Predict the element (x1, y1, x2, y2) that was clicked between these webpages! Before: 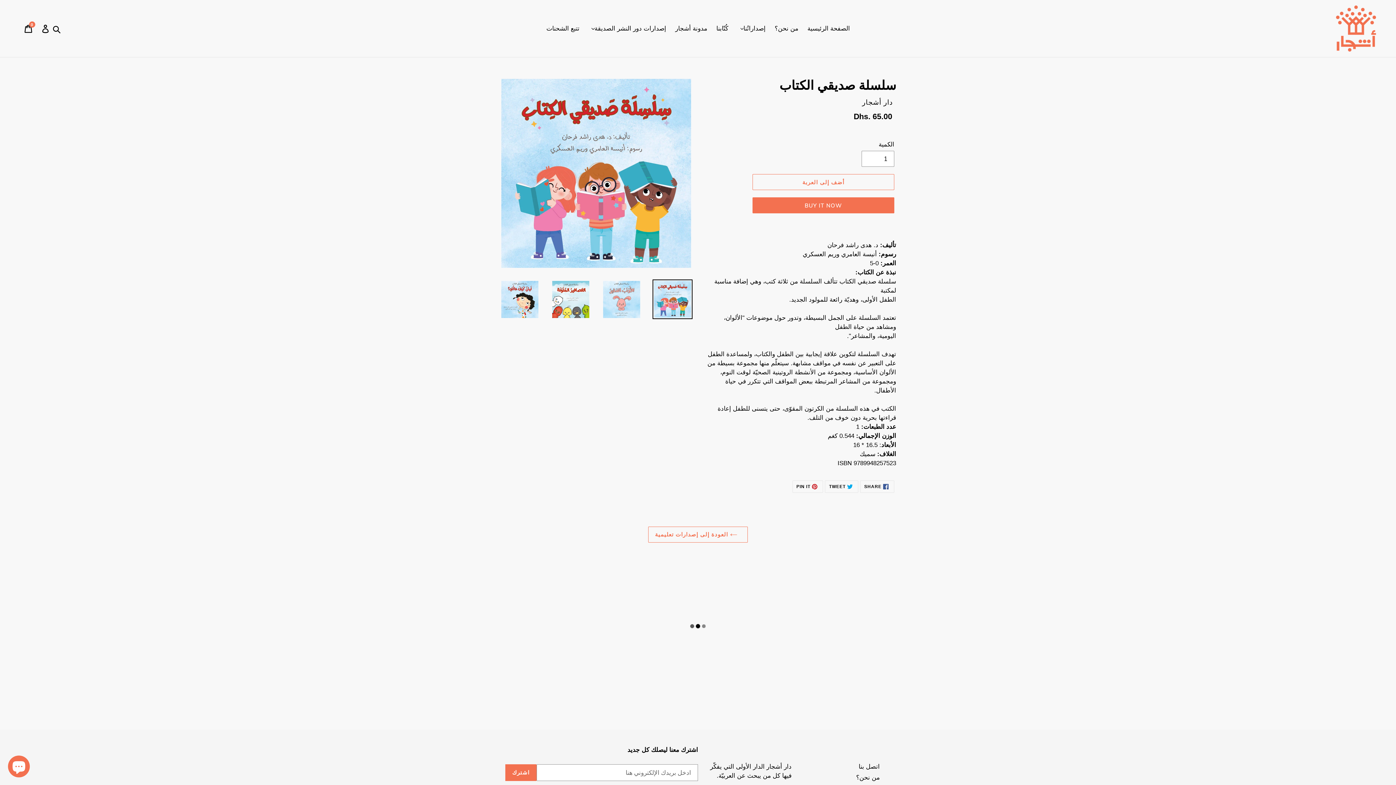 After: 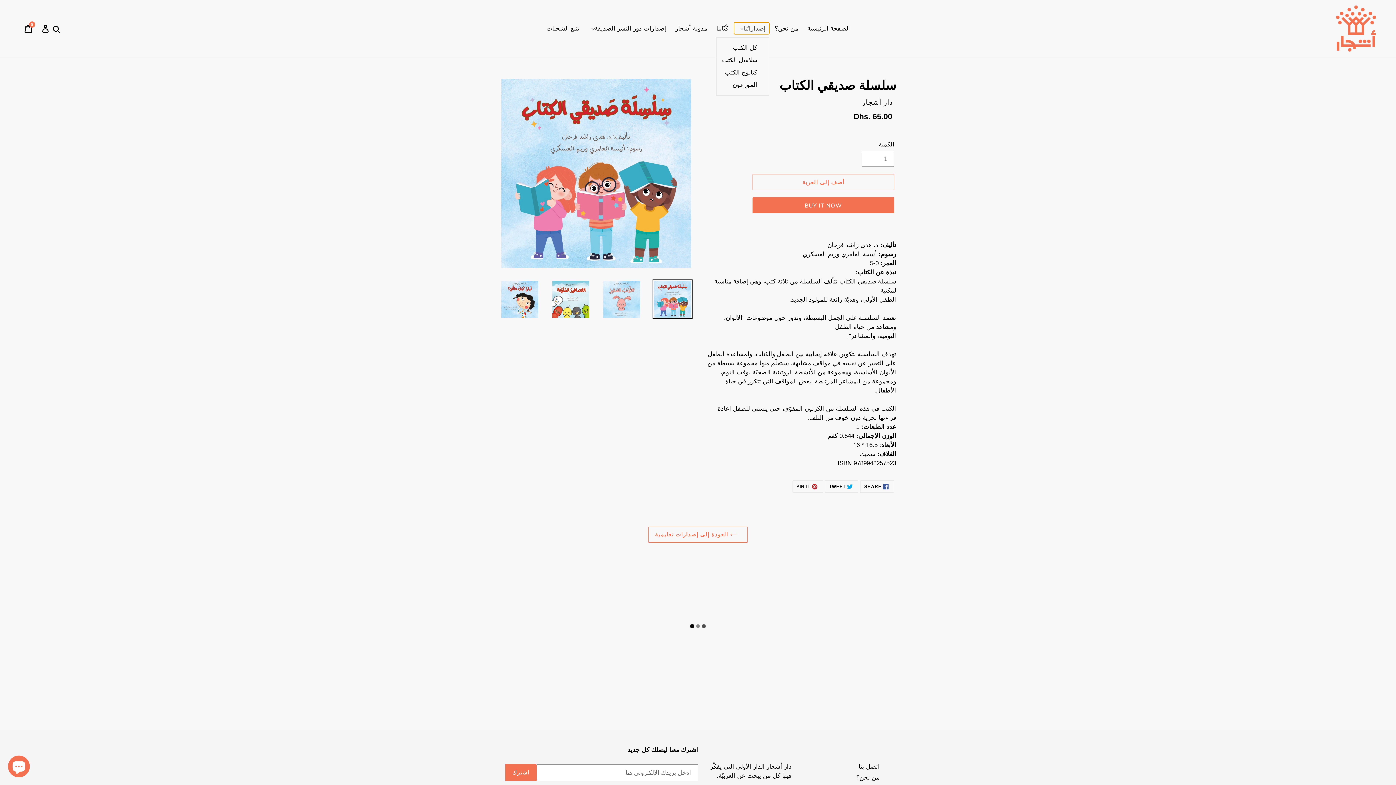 Action: bbox: (734, 22, 769, 34) label: إصداراتُنا